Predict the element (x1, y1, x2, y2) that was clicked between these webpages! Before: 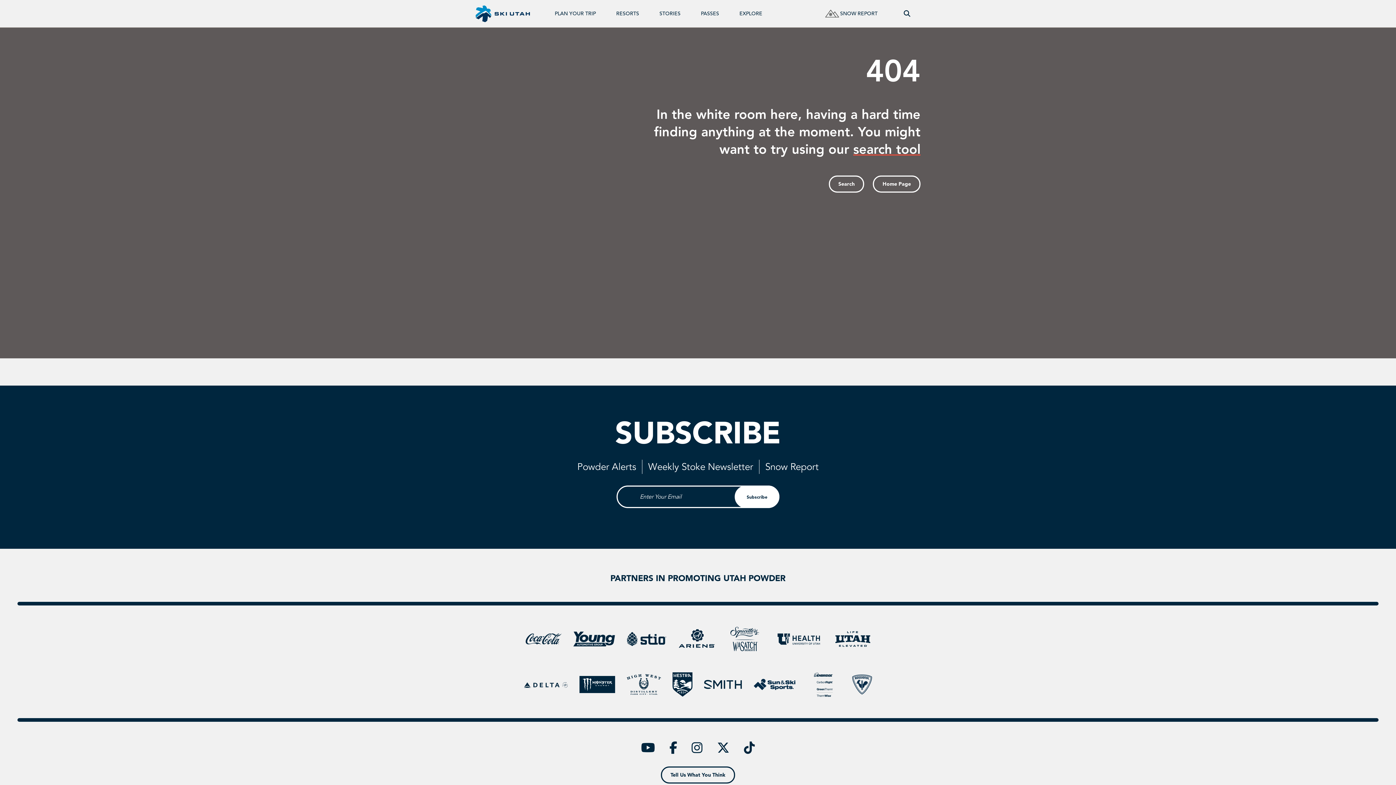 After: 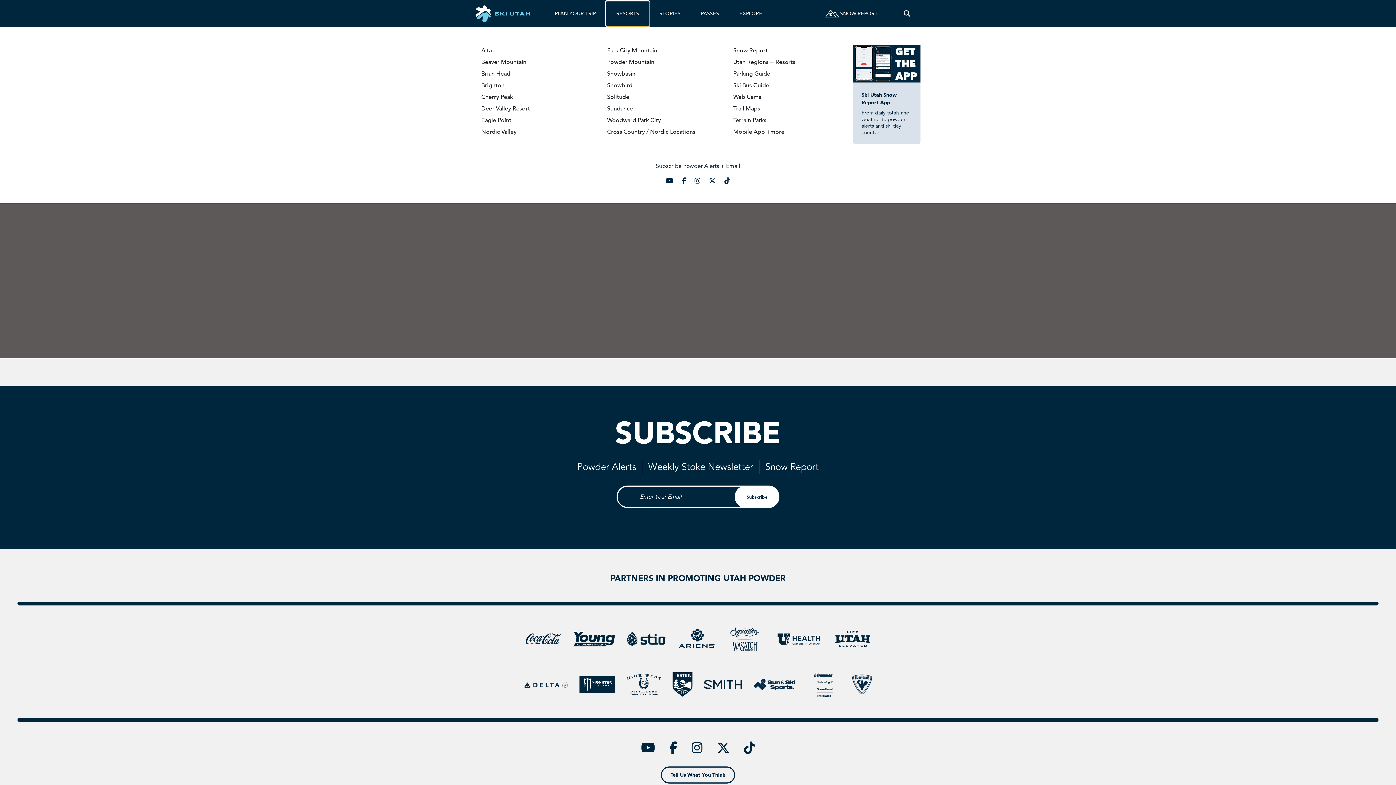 Action: label: RESORTS bbox: (606, 1, 649, 26)